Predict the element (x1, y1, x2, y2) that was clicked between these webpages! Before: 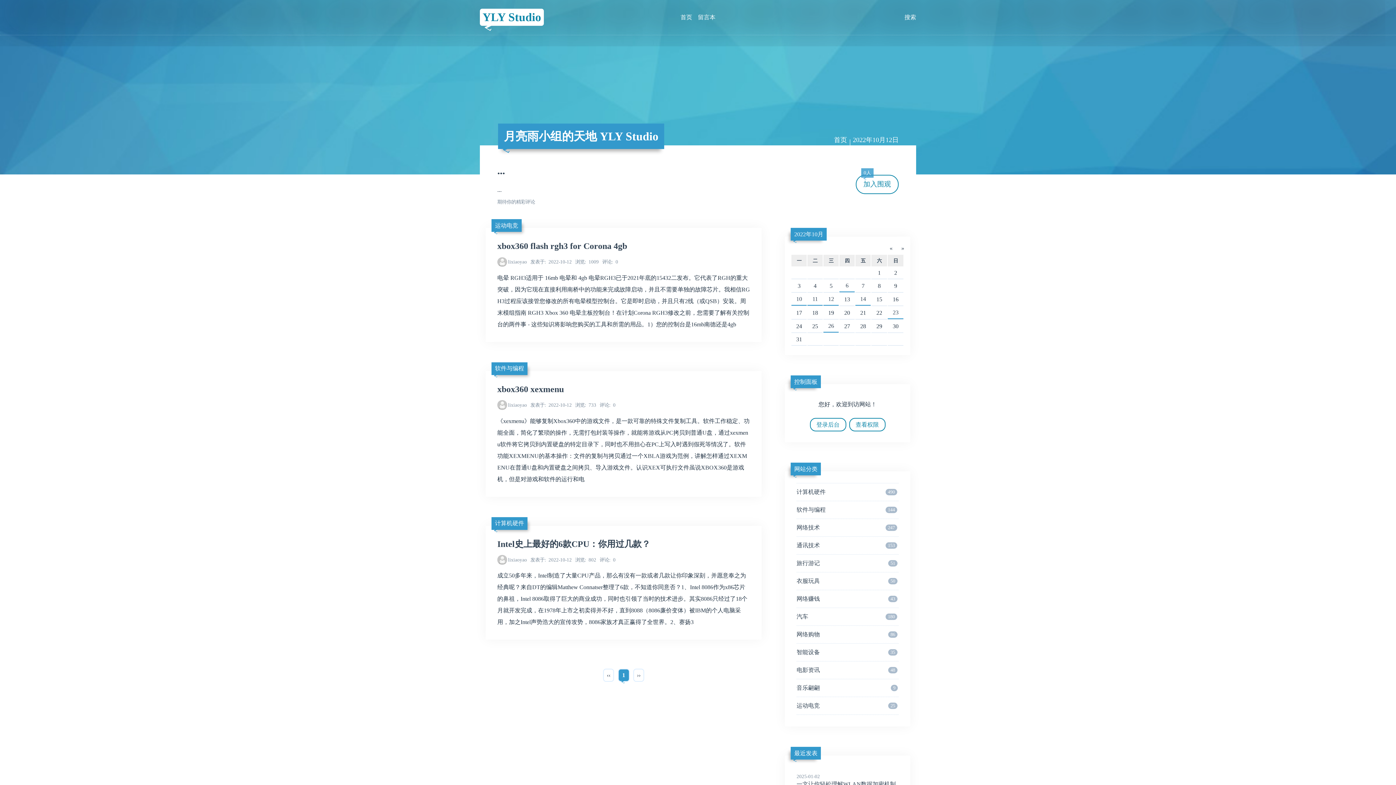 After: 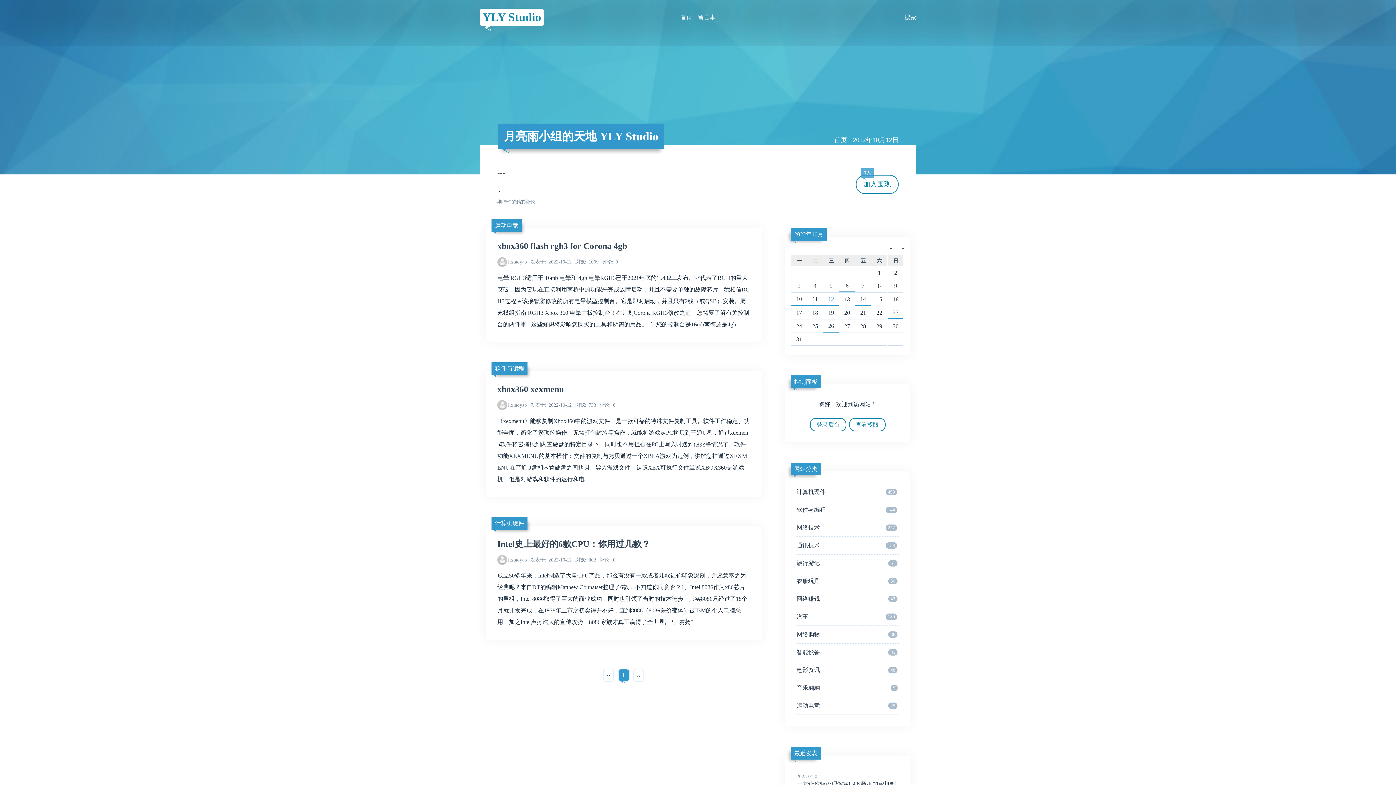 Action: label: 12 bbox: (823, 293, 838, 305)